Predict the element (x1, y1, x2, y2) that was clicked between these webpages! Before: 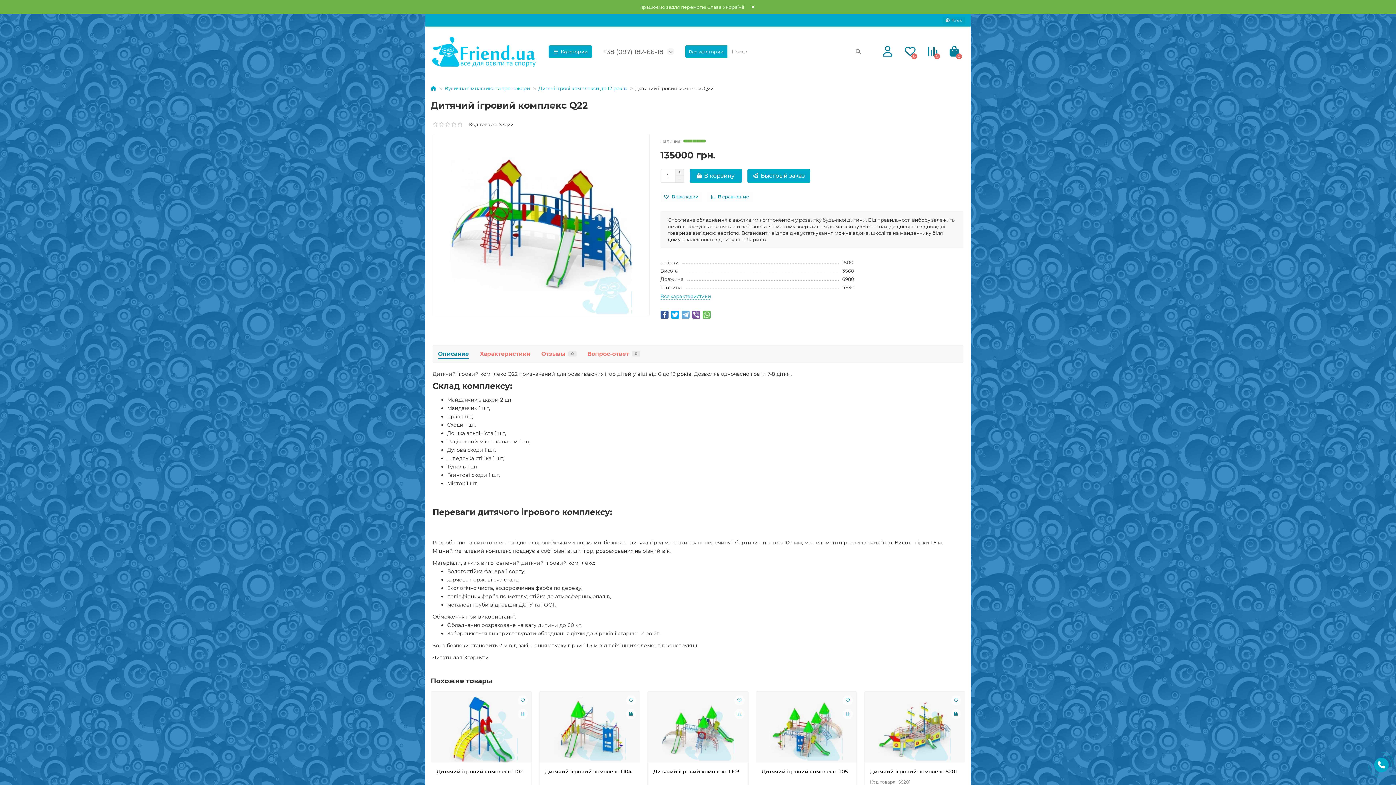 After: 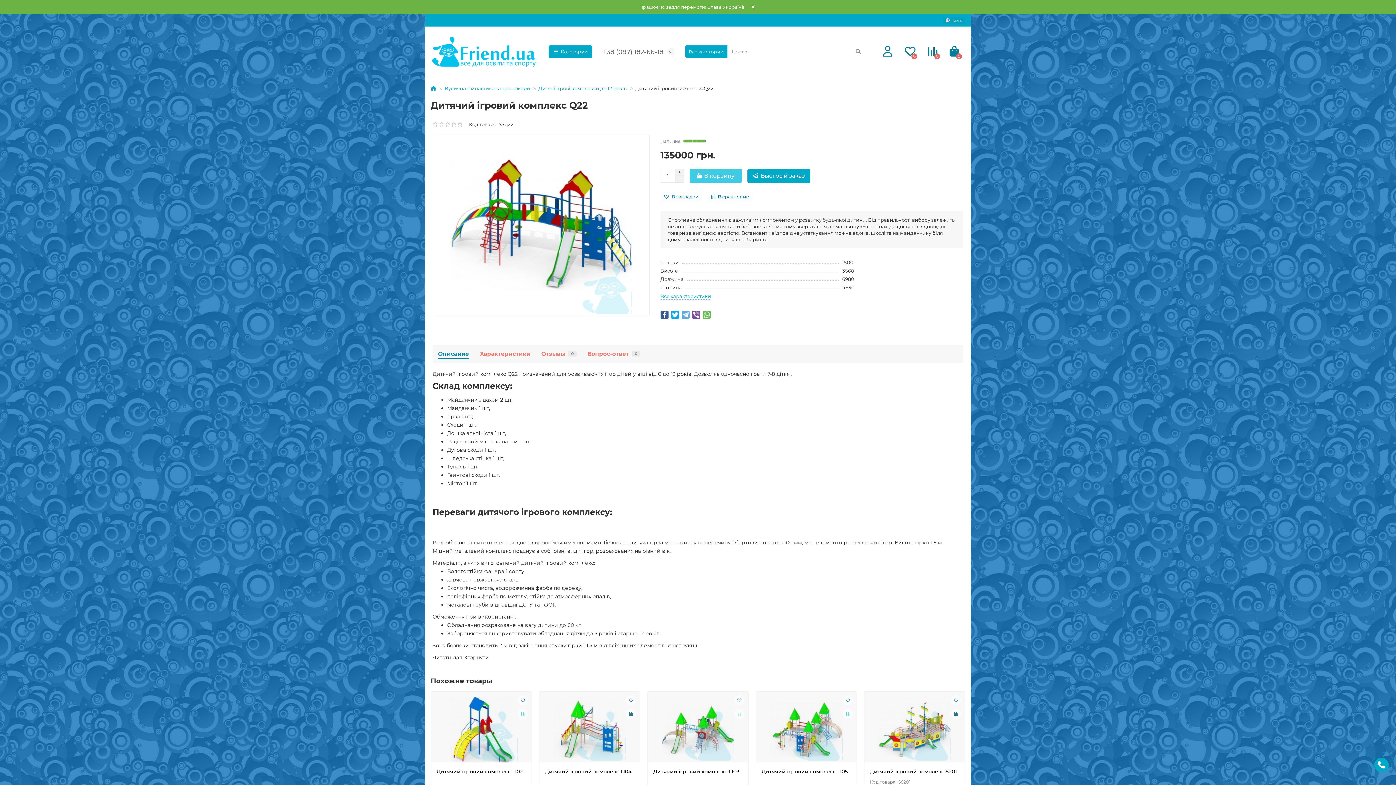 Action: label: В корзину bbox: (689, 169, 742, 182)